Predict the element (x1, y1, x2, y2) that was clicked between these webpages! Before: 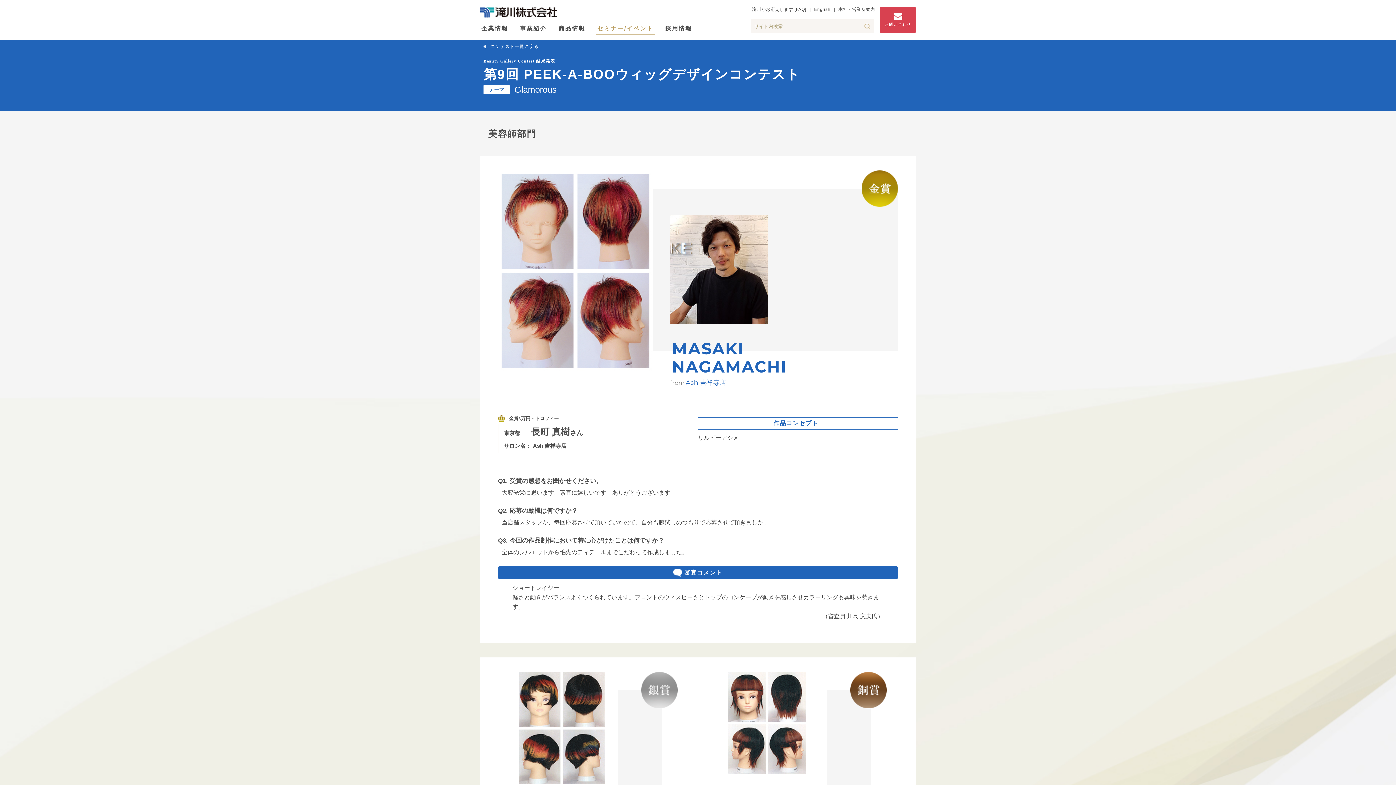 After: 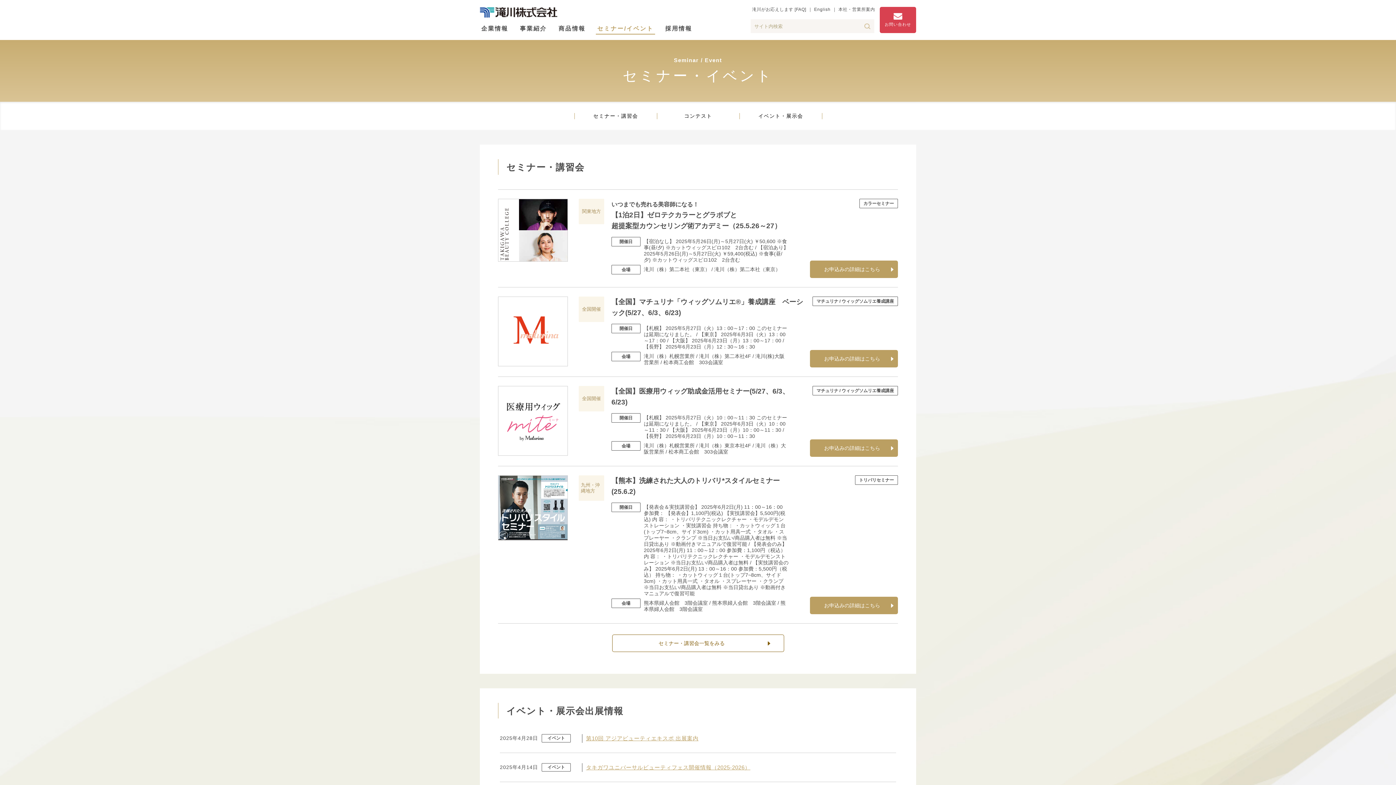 Action: bbox: (595, 25, 655, 34) label: セミナー/イベント